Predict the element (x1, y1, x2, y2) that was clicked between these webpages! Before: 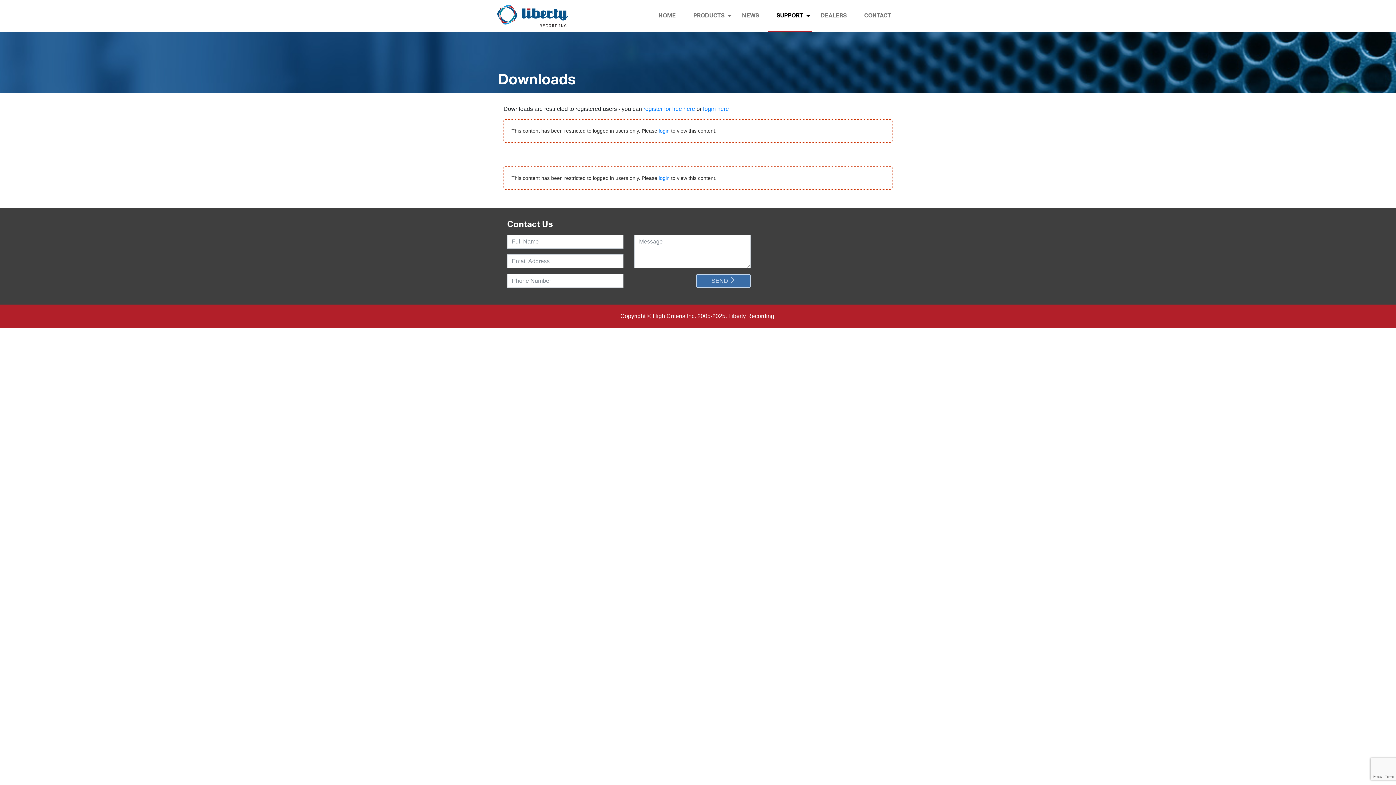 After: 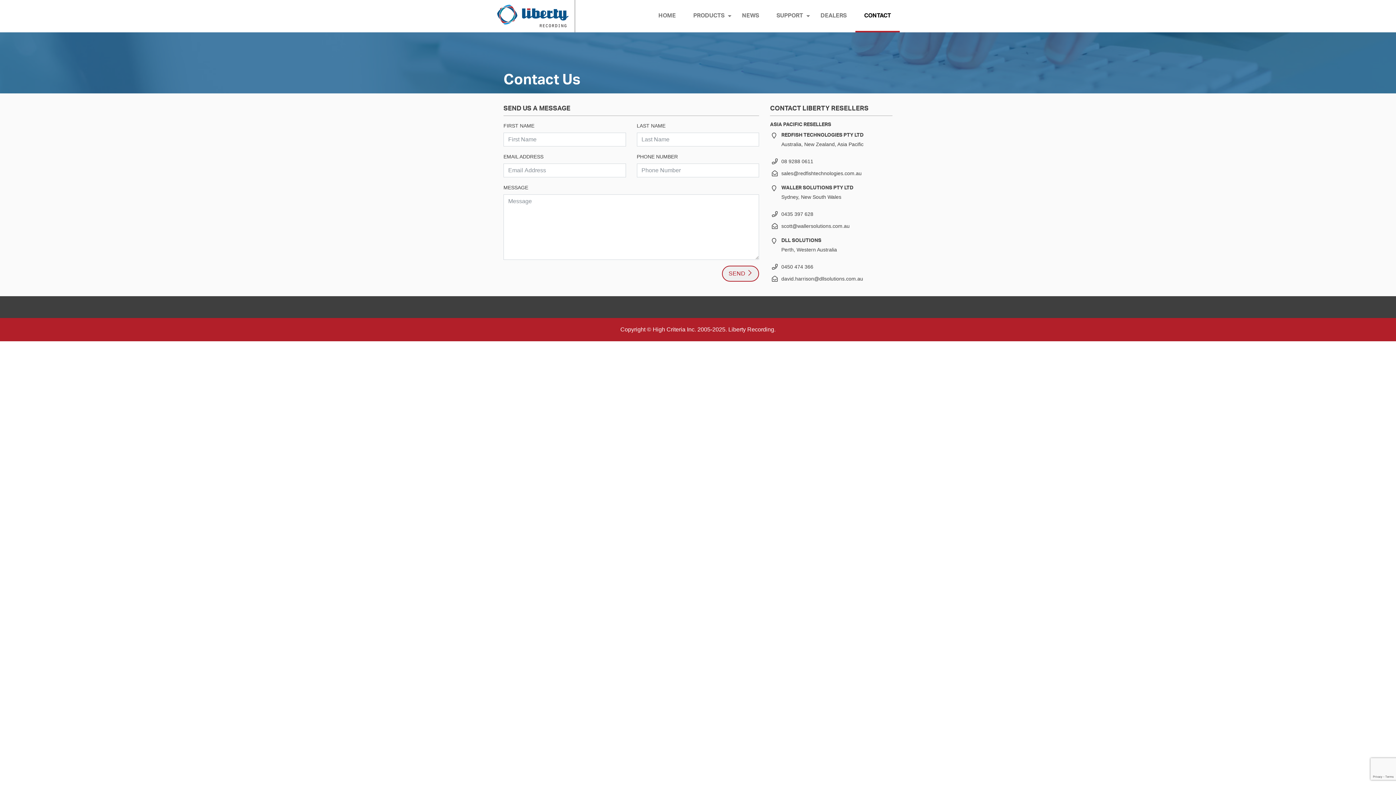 Action: label: CONTACT bbox: (855, 0, 900, 32)